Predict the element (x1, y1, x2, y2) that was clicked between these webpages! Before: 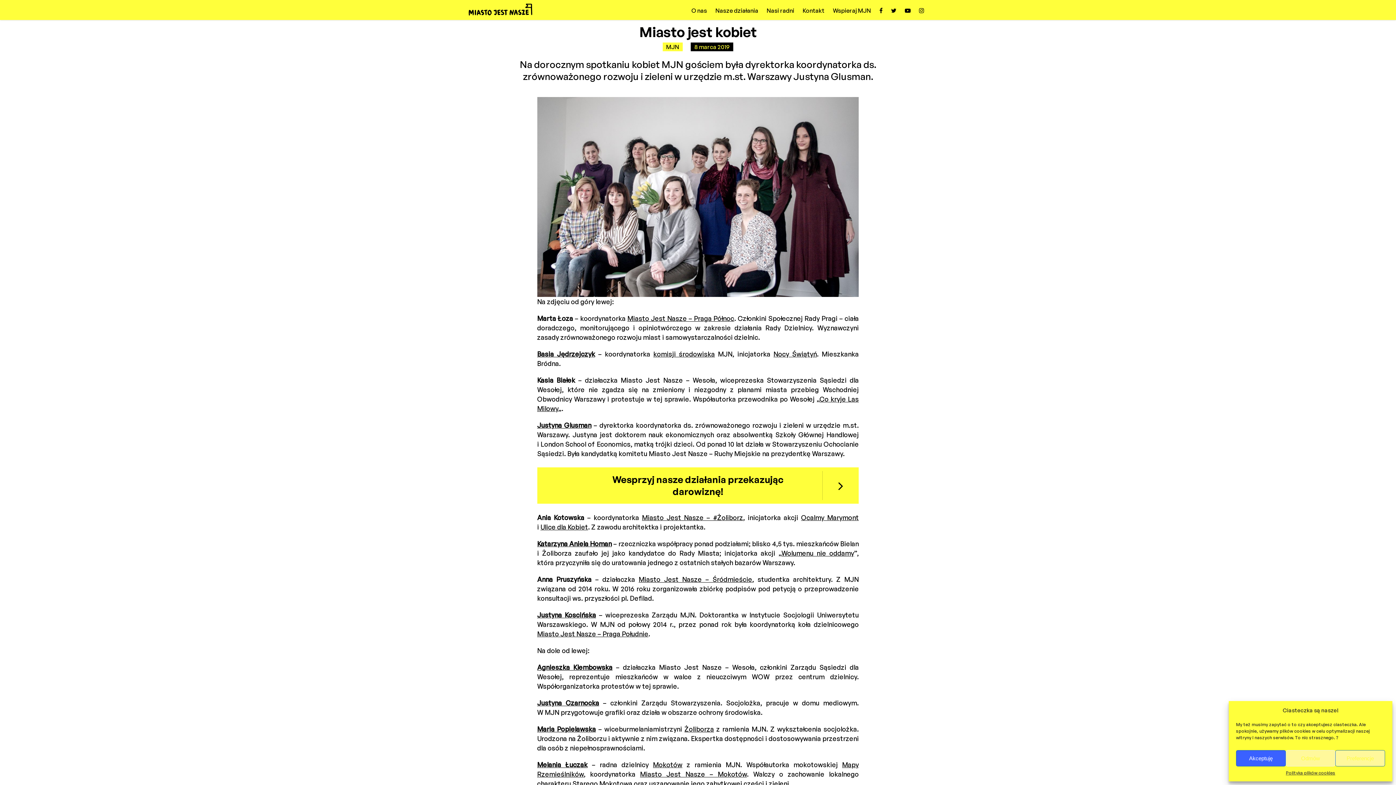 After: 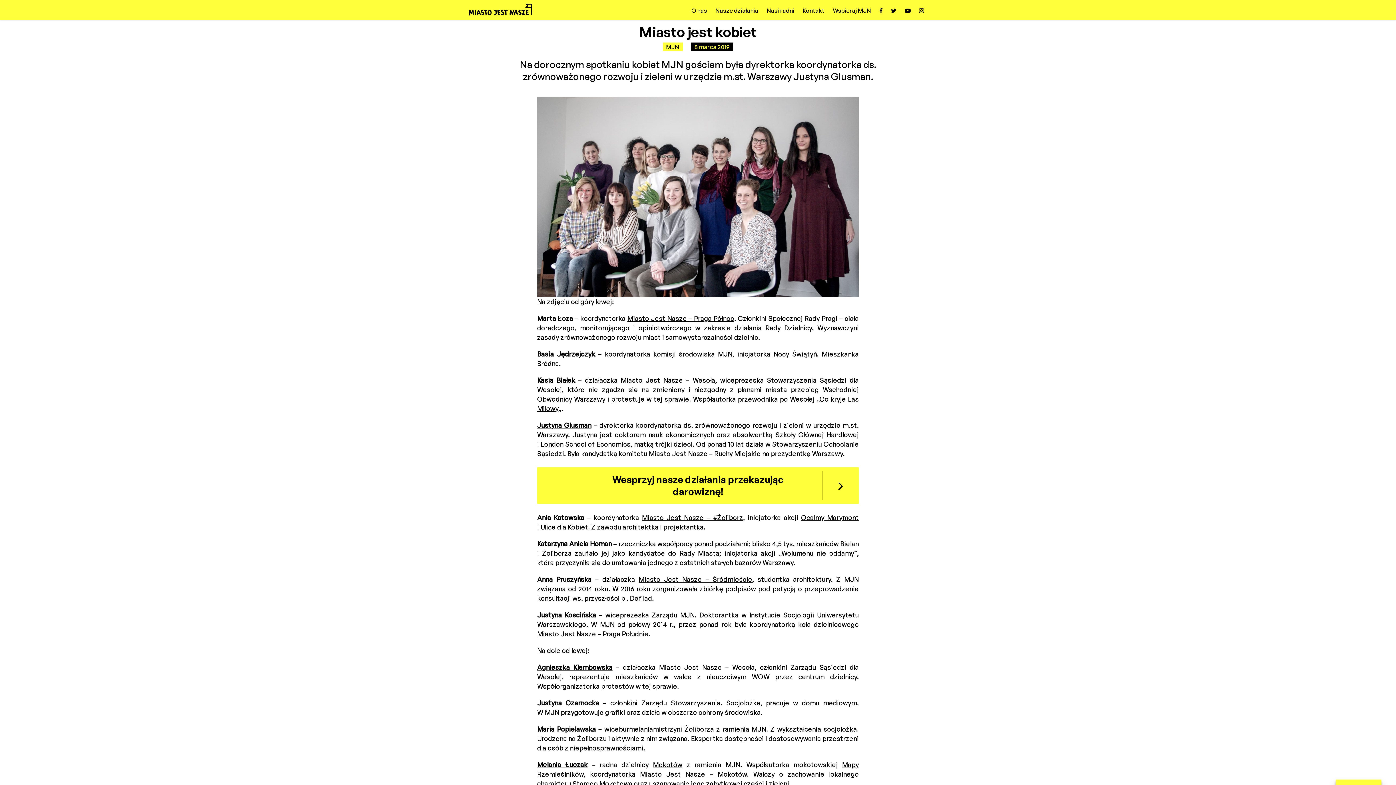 Action: label: Odmów bbox: (1286, 750, 1335, 766)